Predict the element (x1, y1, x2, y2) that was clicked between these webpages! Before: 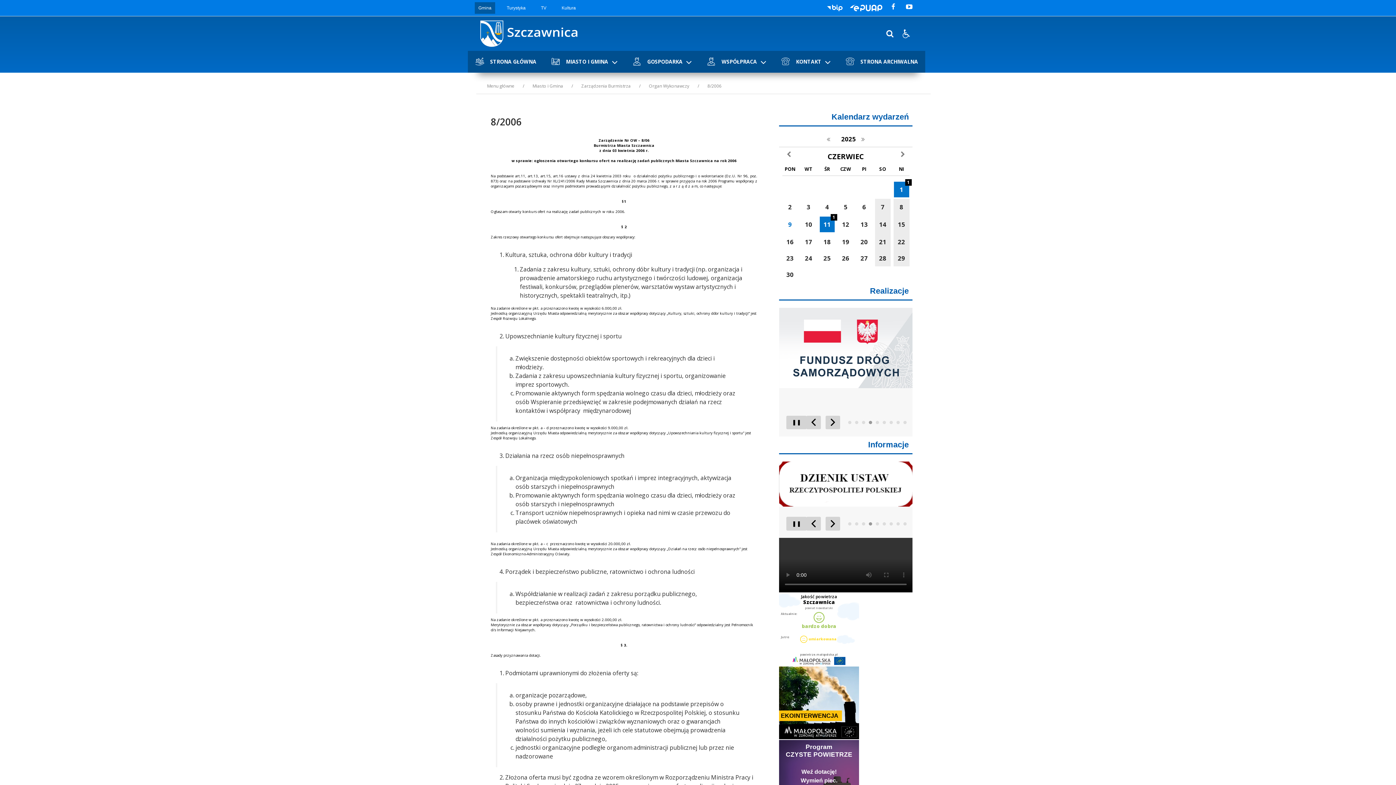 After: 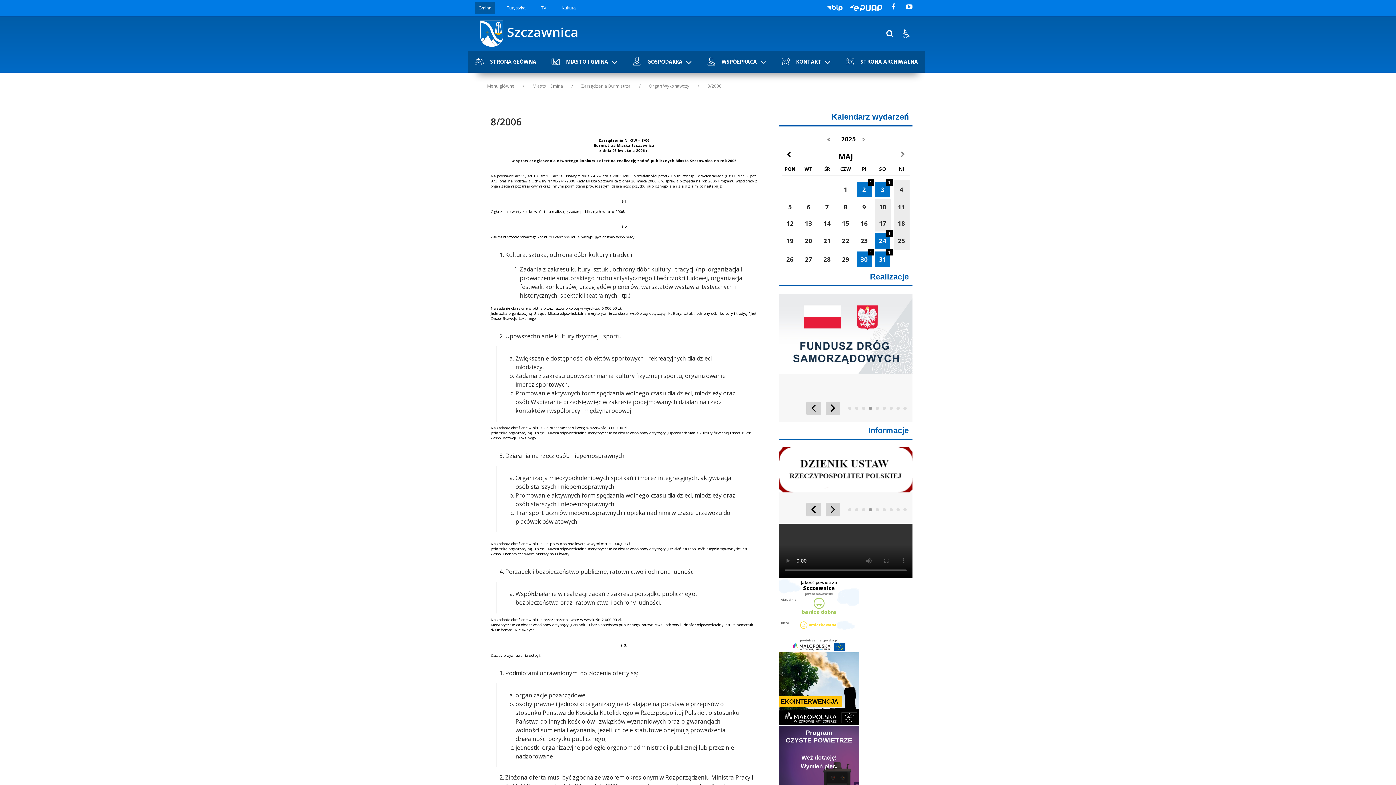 Action: label: poprzedni miesiąc bbox: (784, 151, 793, 159)